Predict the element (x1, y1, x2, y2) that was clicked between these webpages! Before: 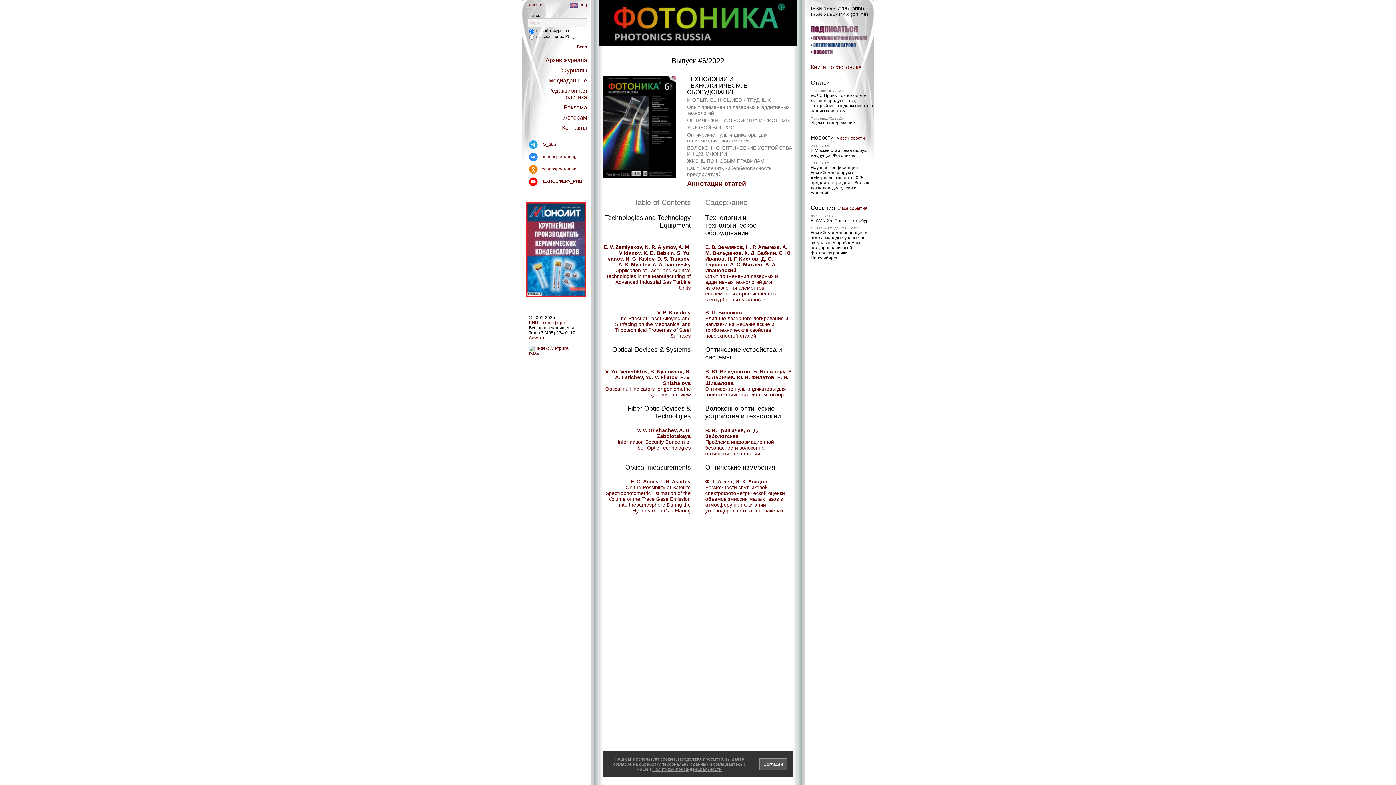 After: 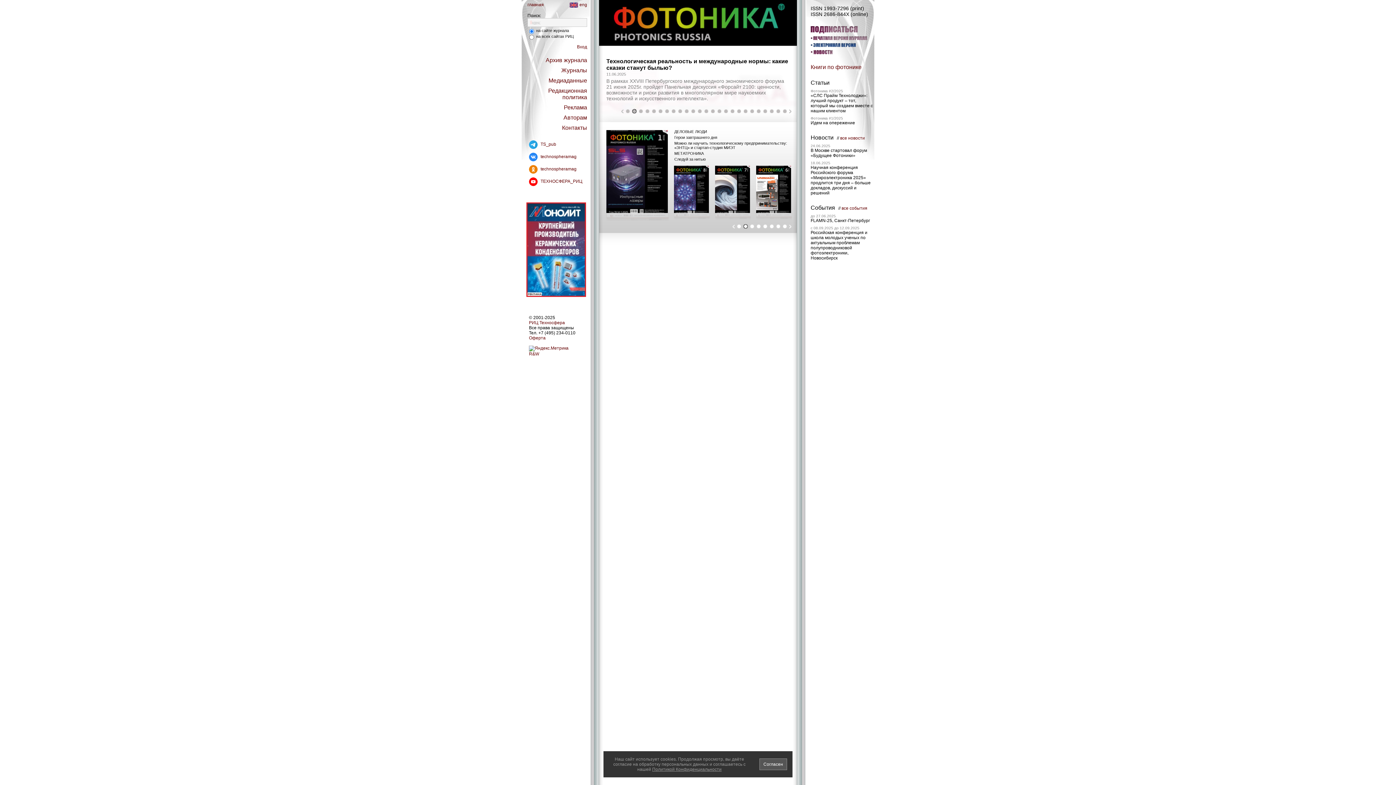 Action: label: главная bbox: (527, 2, 544, 7)